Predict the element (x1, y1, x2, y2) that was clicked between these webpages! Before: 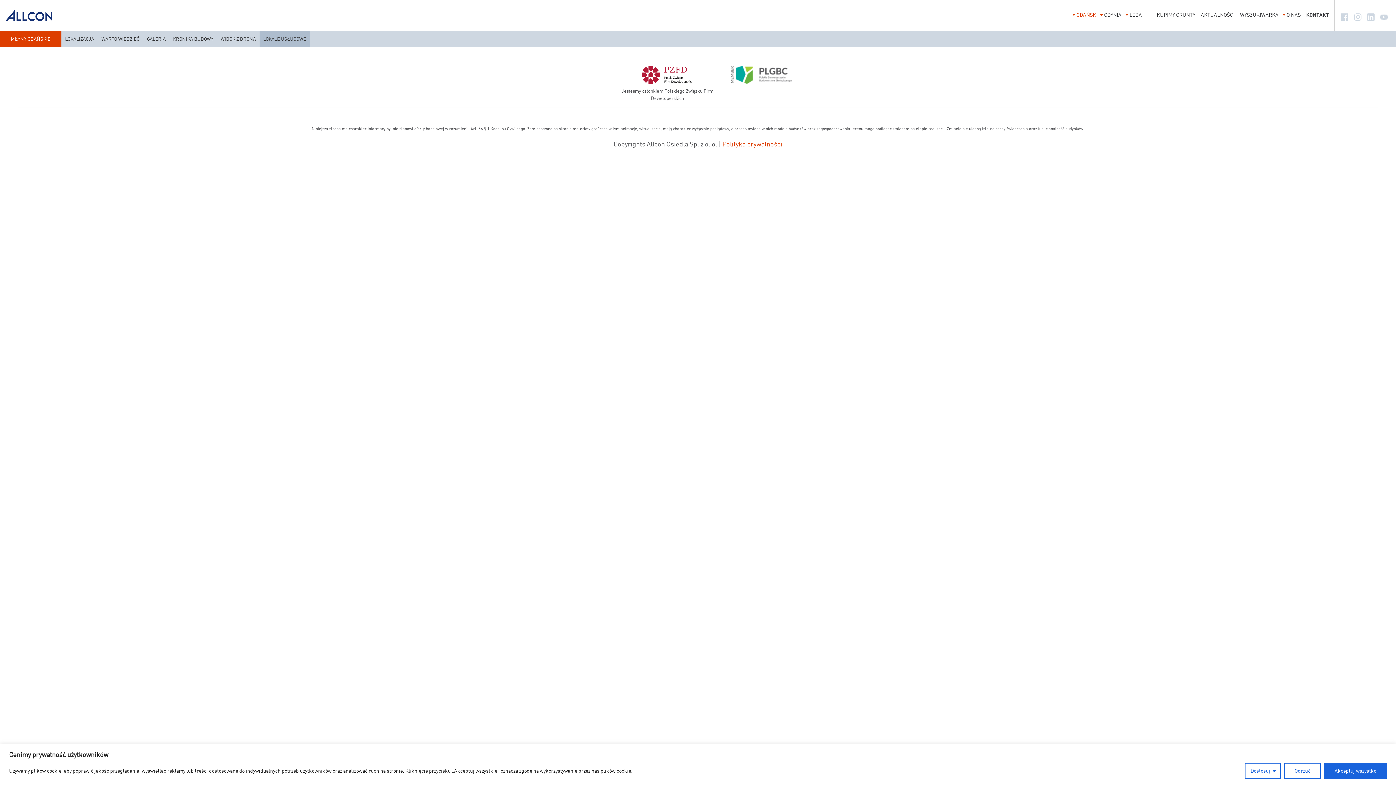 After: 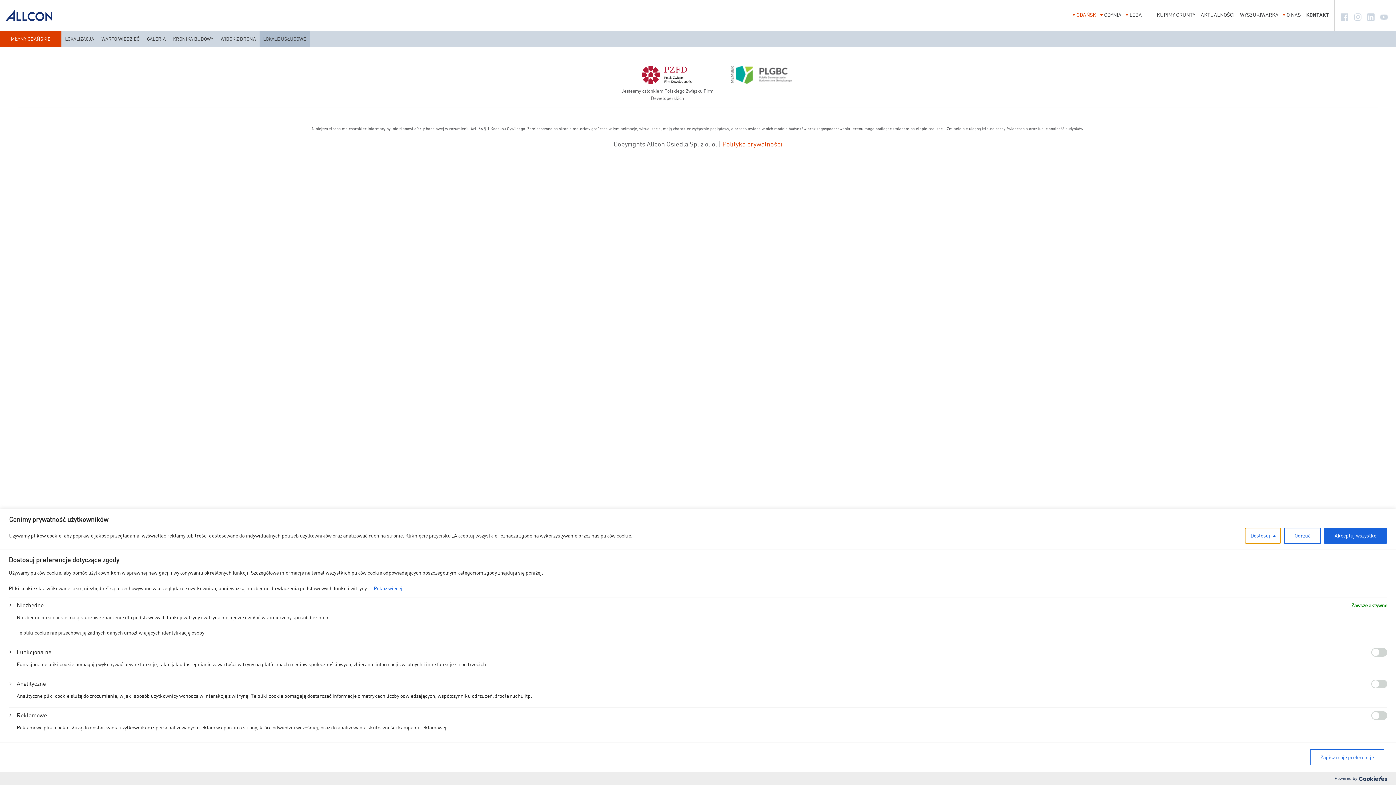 Action: label: Dostosuj bbox: (1245, 763, 1281, 779)